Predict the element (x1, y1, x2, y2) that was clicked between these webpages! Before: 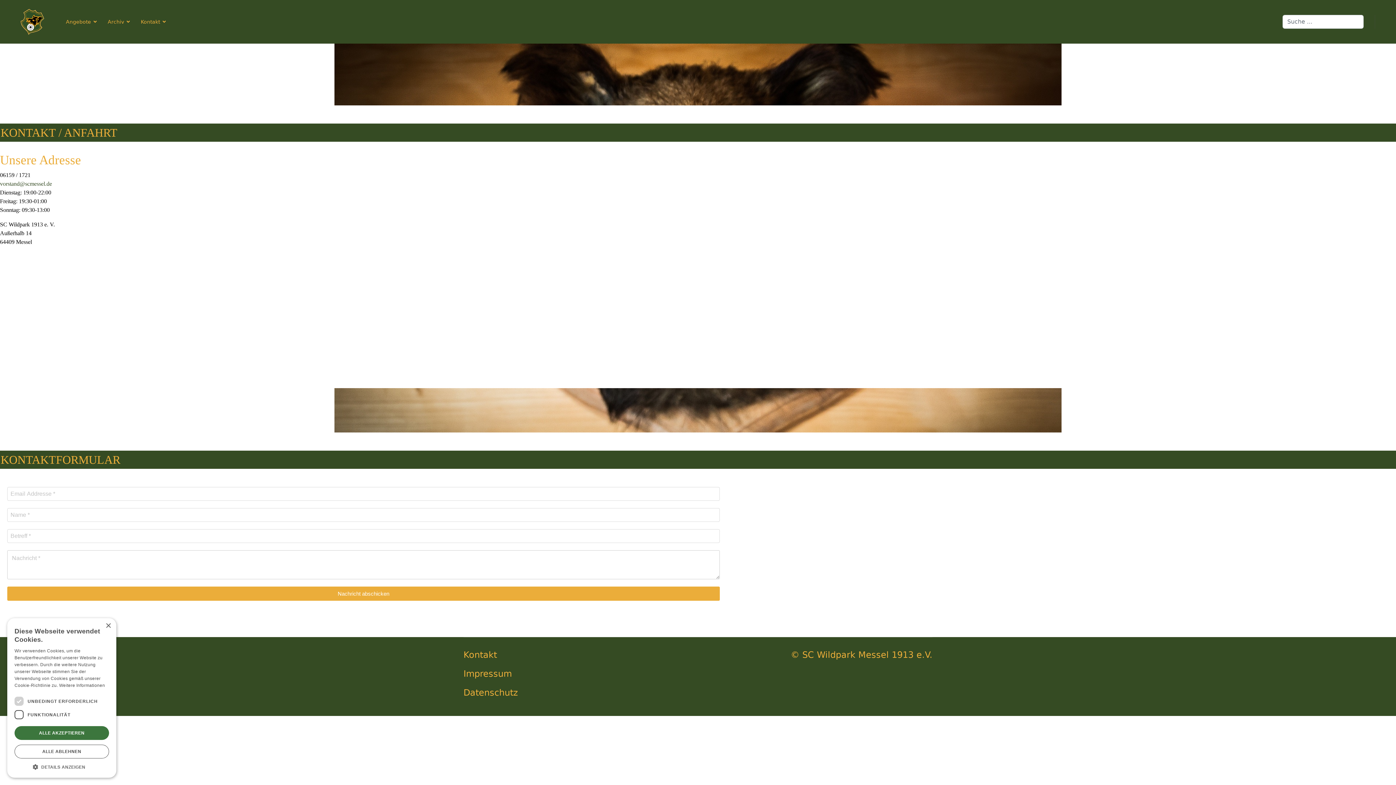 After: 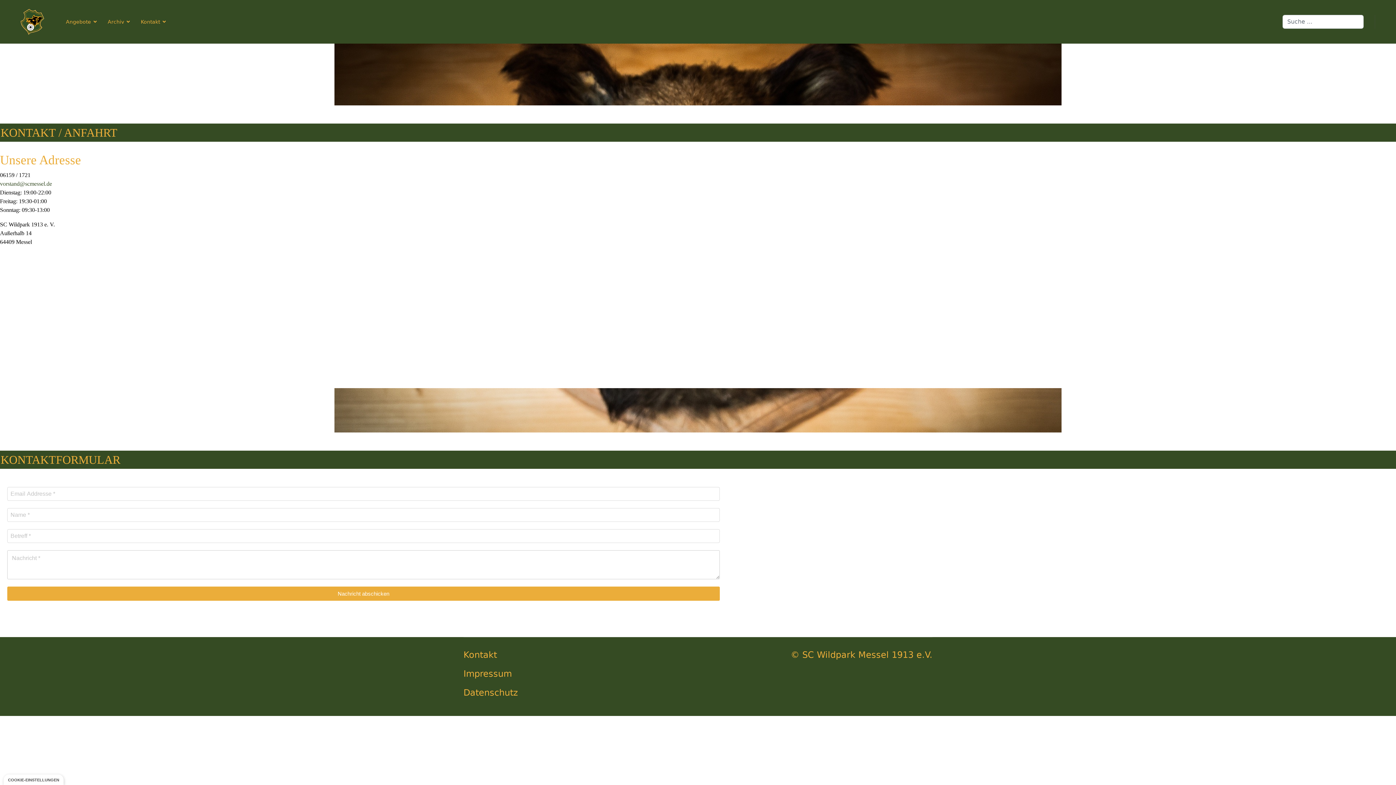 Action: label: ALLE ABLEHNEN bbox: (14, 745, 109, 758)